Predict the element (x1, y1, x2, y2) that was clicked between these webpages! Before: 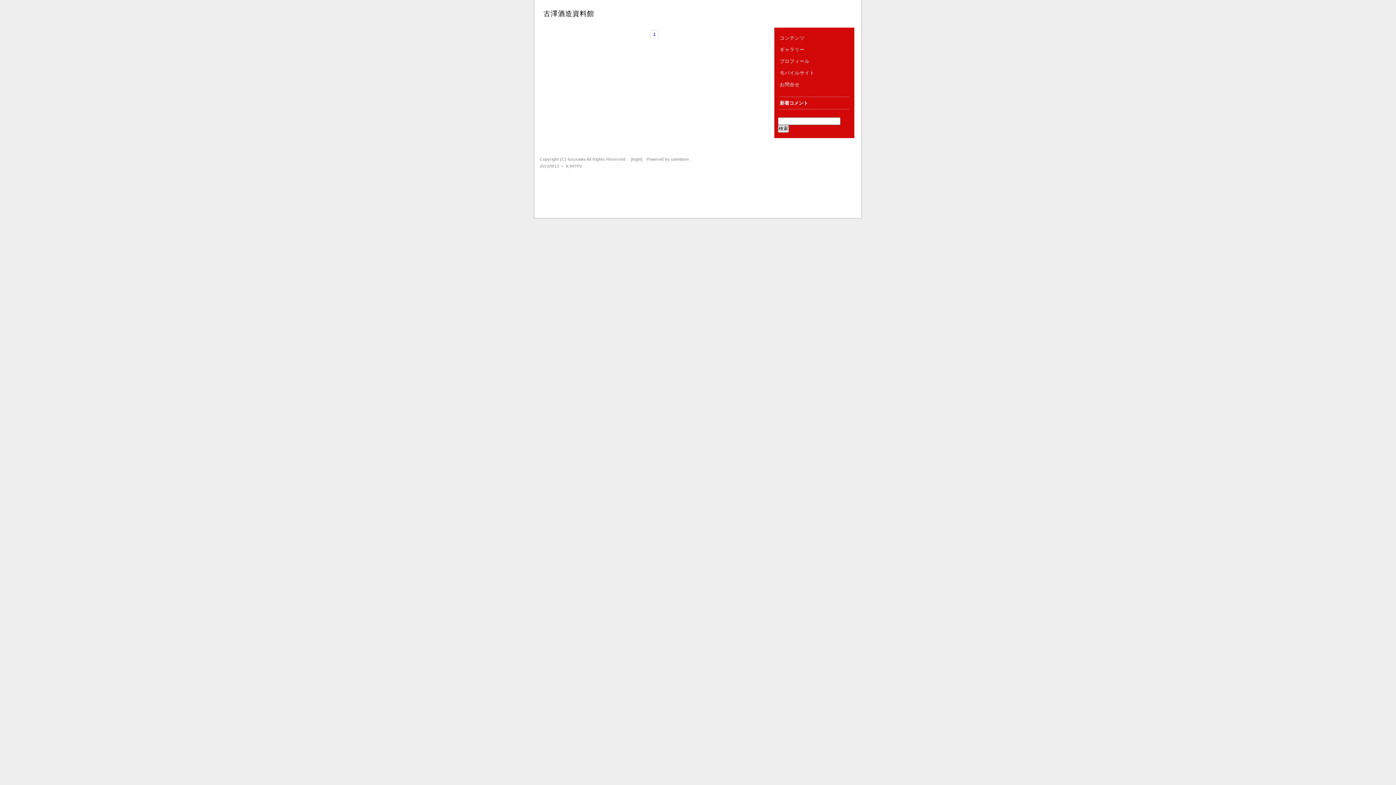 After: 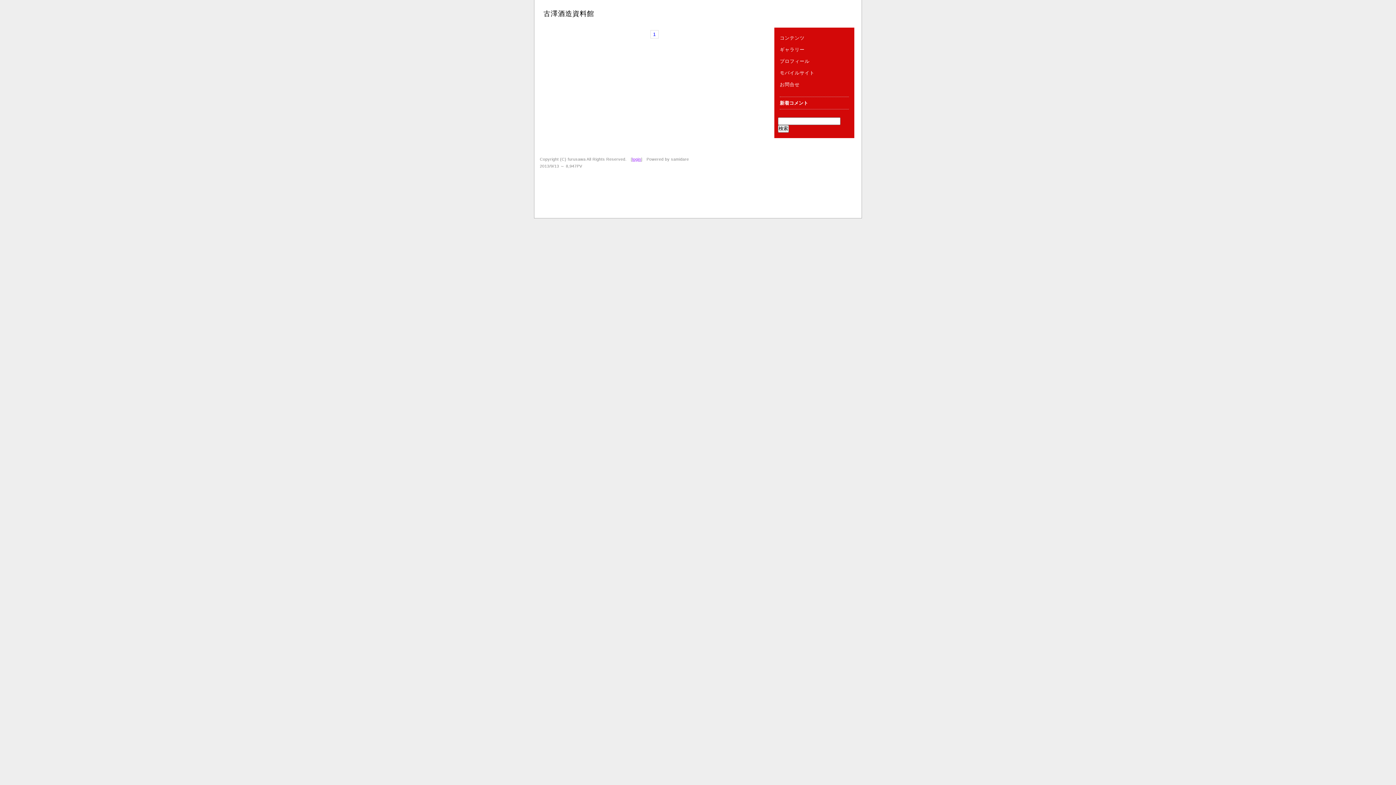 Action: bbox: (632, 157, 641, 161) label: login